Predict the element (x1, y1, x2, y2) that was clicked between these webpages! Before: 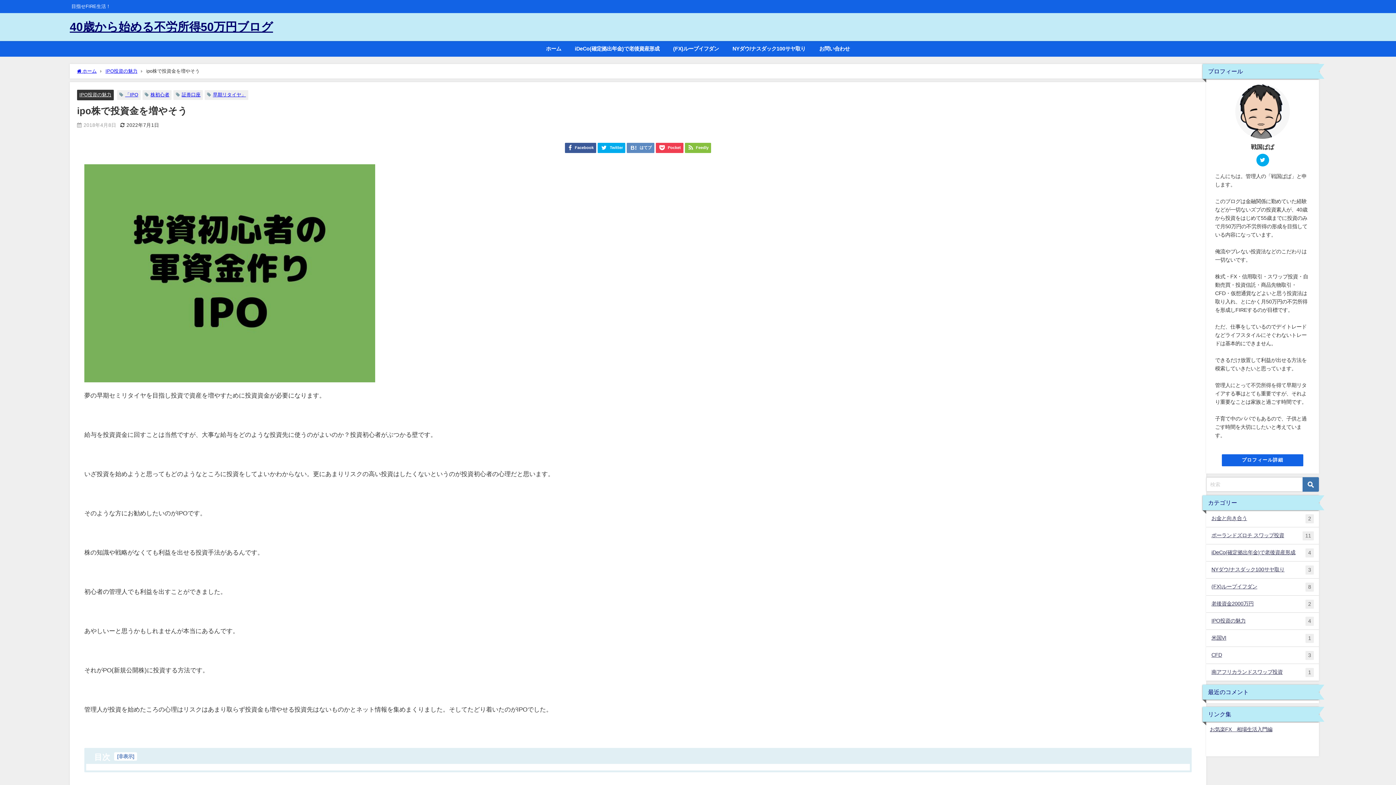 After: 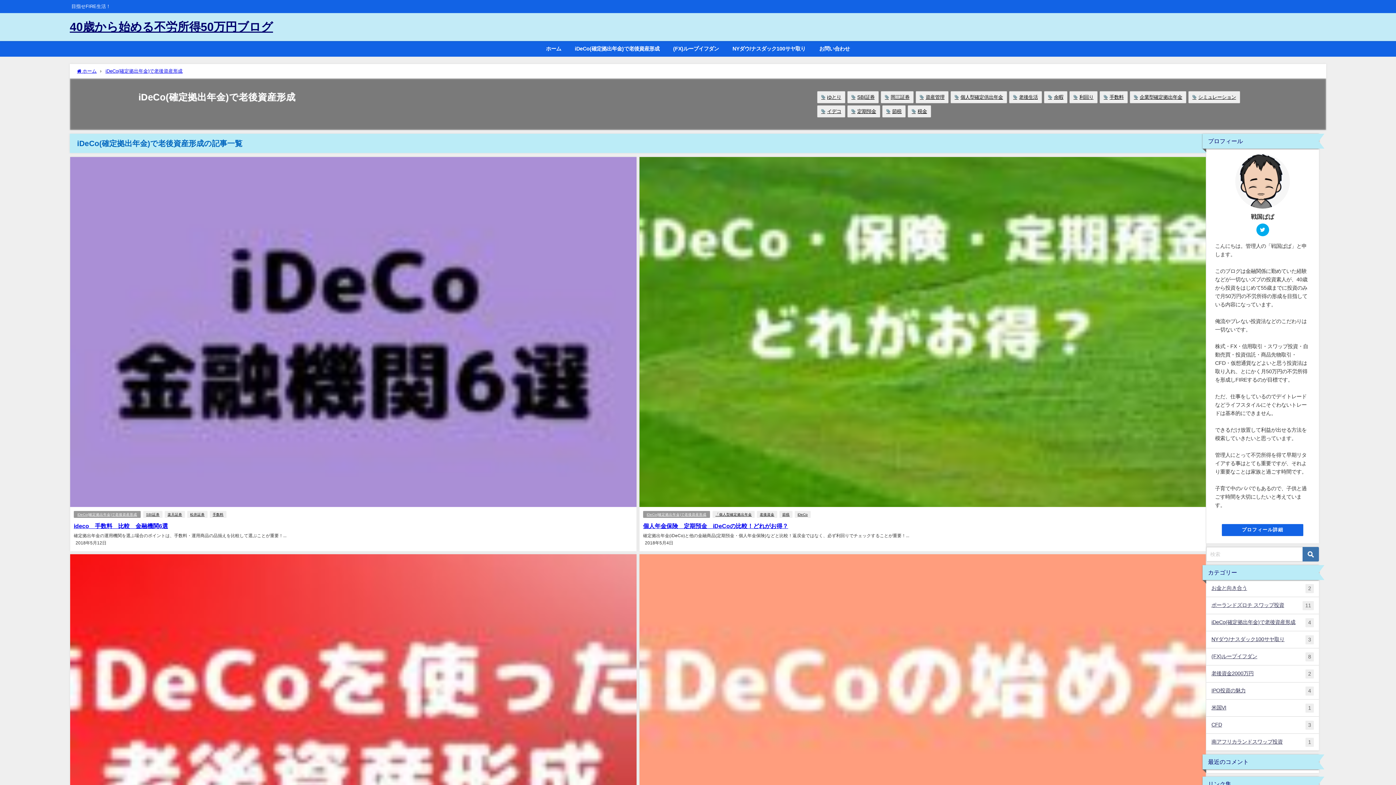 Action: bbox: (568, 41, 666, 56) label: iDeCo(確定拠出年金)で老後資産形成